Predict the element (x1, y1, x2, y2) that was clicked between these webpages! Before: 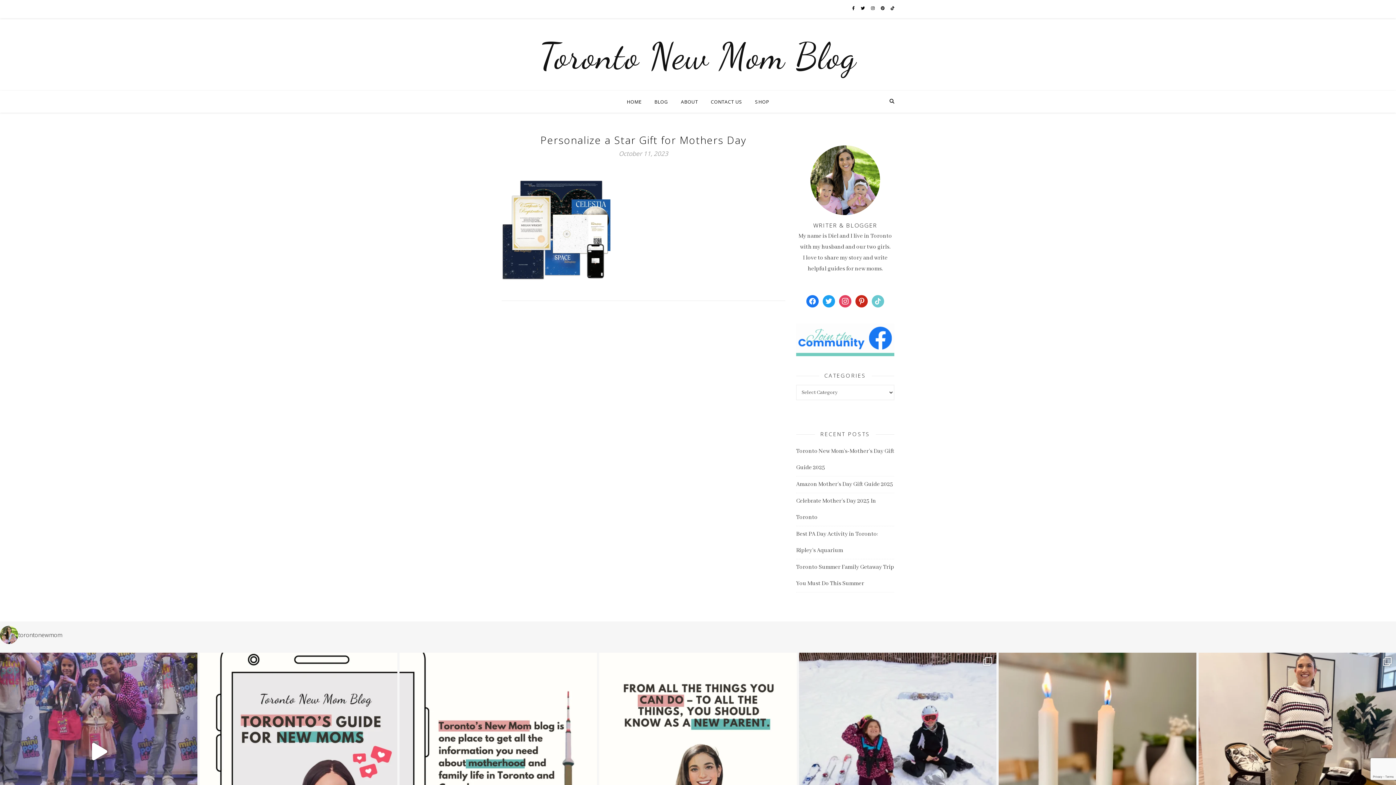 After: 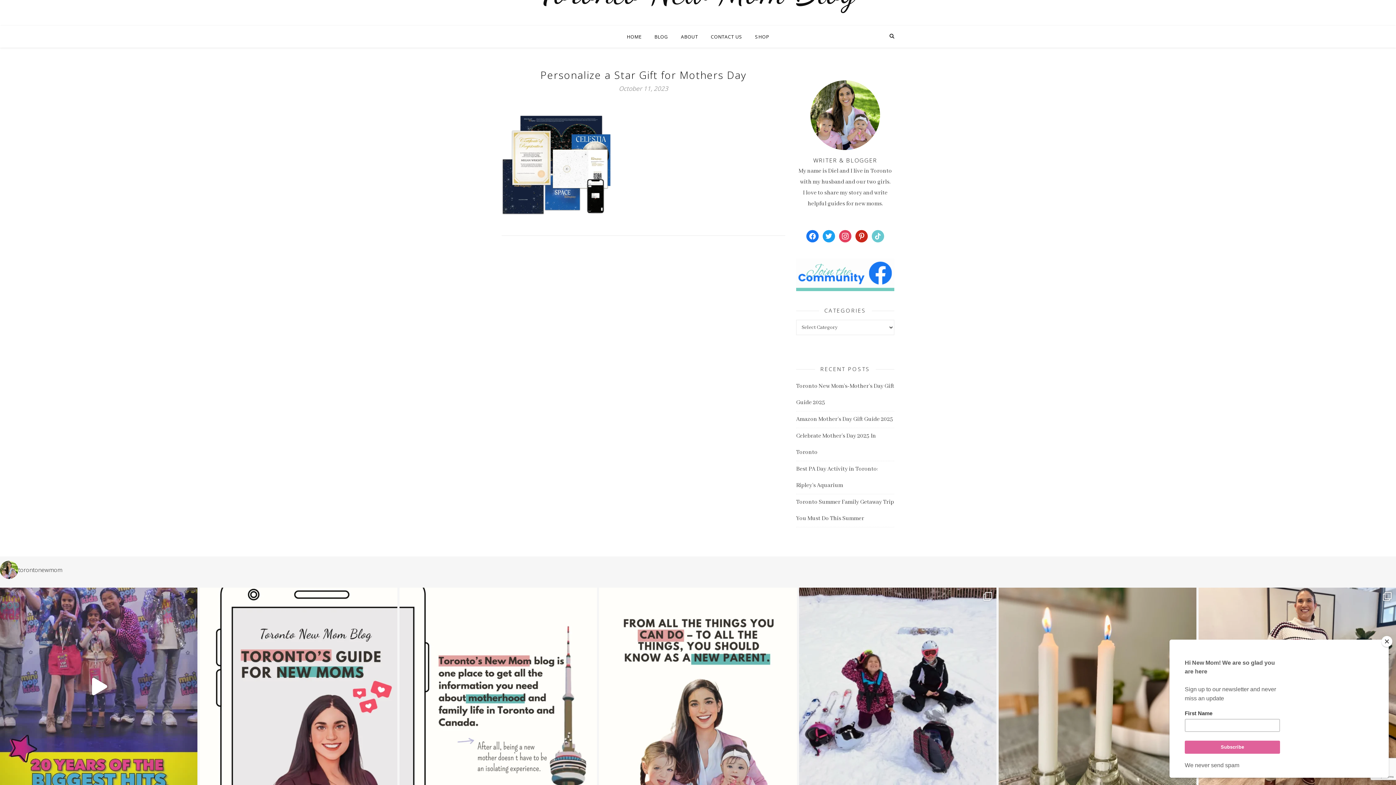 Action: bbox: (1198, 653, 1396, 763) label: Thursday #outfit at @thecollectiveworkspace . #si